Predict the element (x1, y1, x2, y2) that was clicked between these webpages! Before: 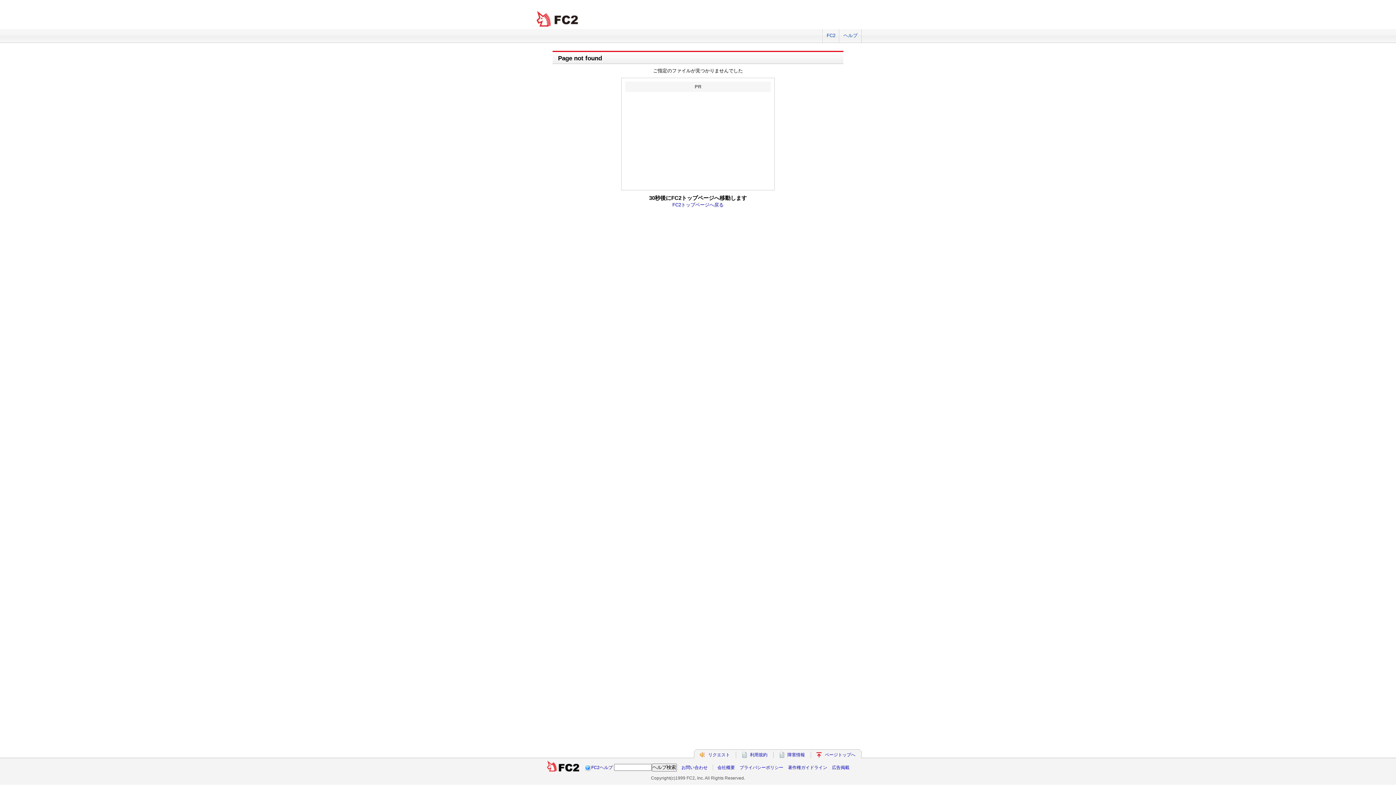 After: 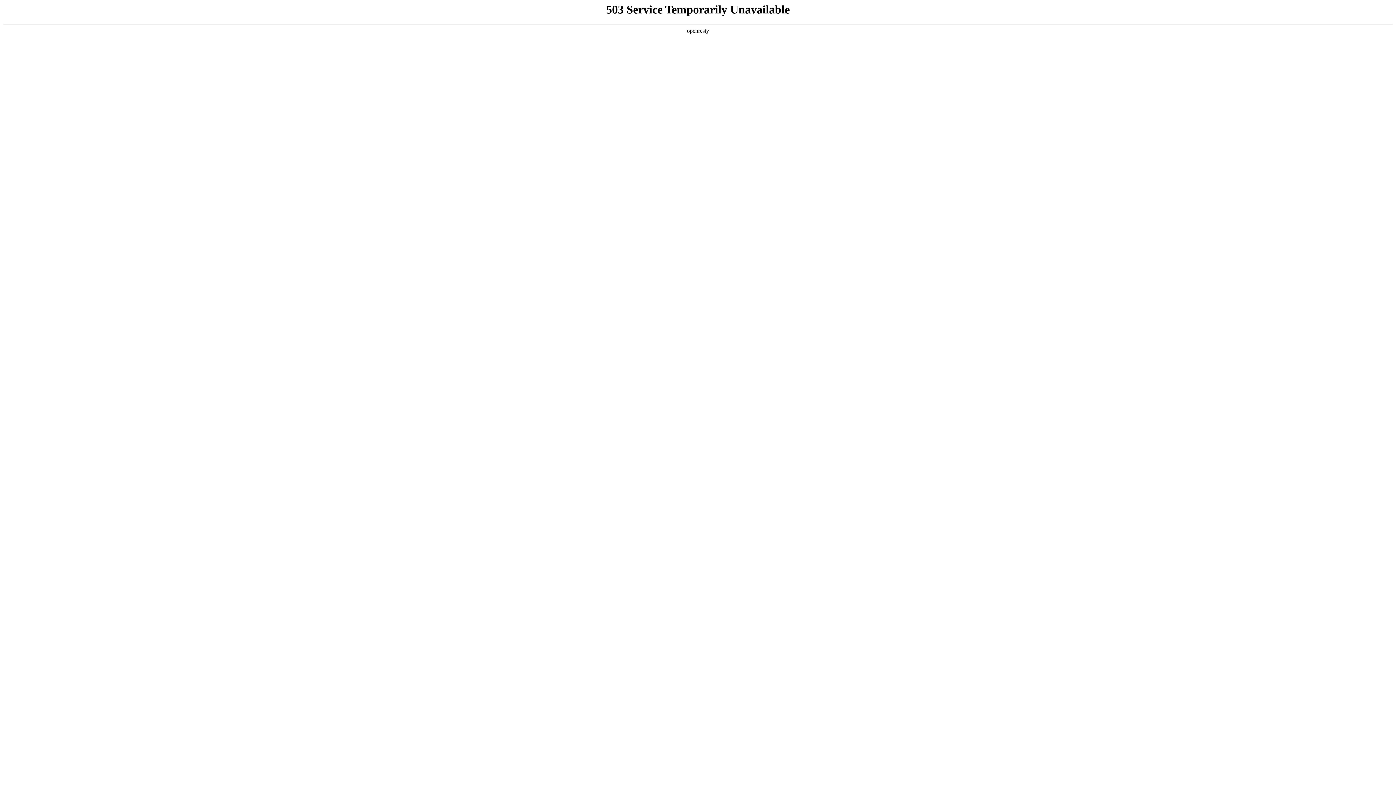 Action: label: 障害情報 bbox: (787, 752, 805, 757)